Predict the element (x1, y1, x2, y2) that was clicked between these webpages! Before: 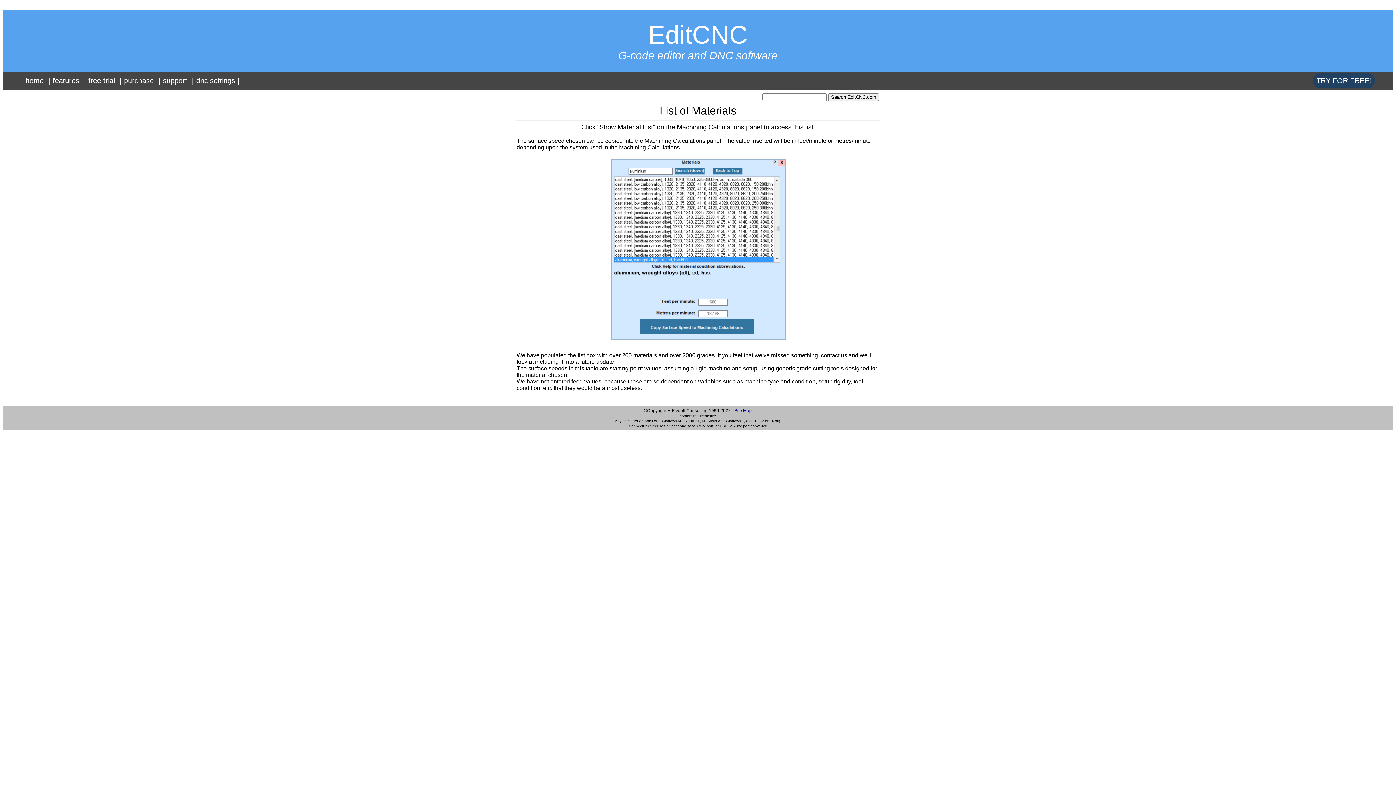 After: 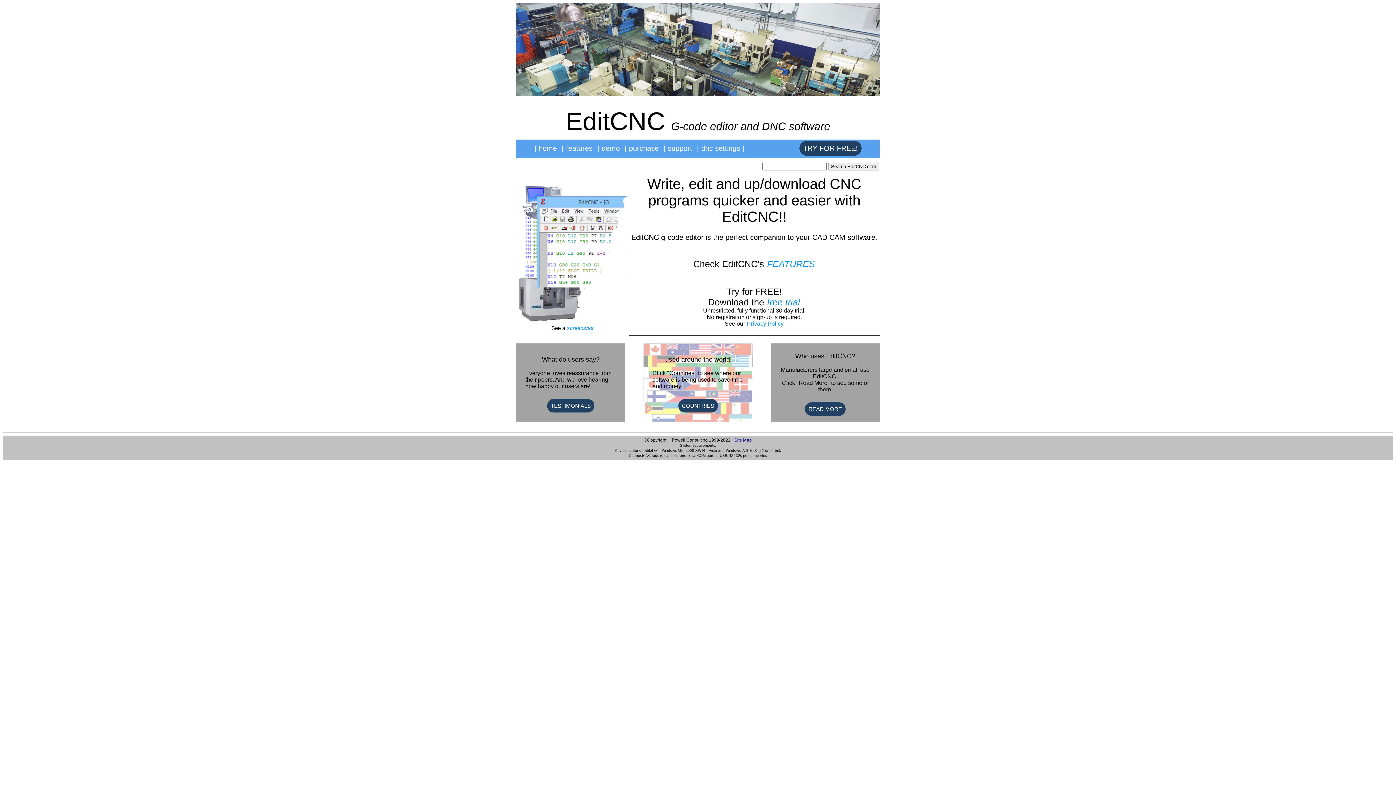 Action: bbox: (25, 76, 44, 84) label: home